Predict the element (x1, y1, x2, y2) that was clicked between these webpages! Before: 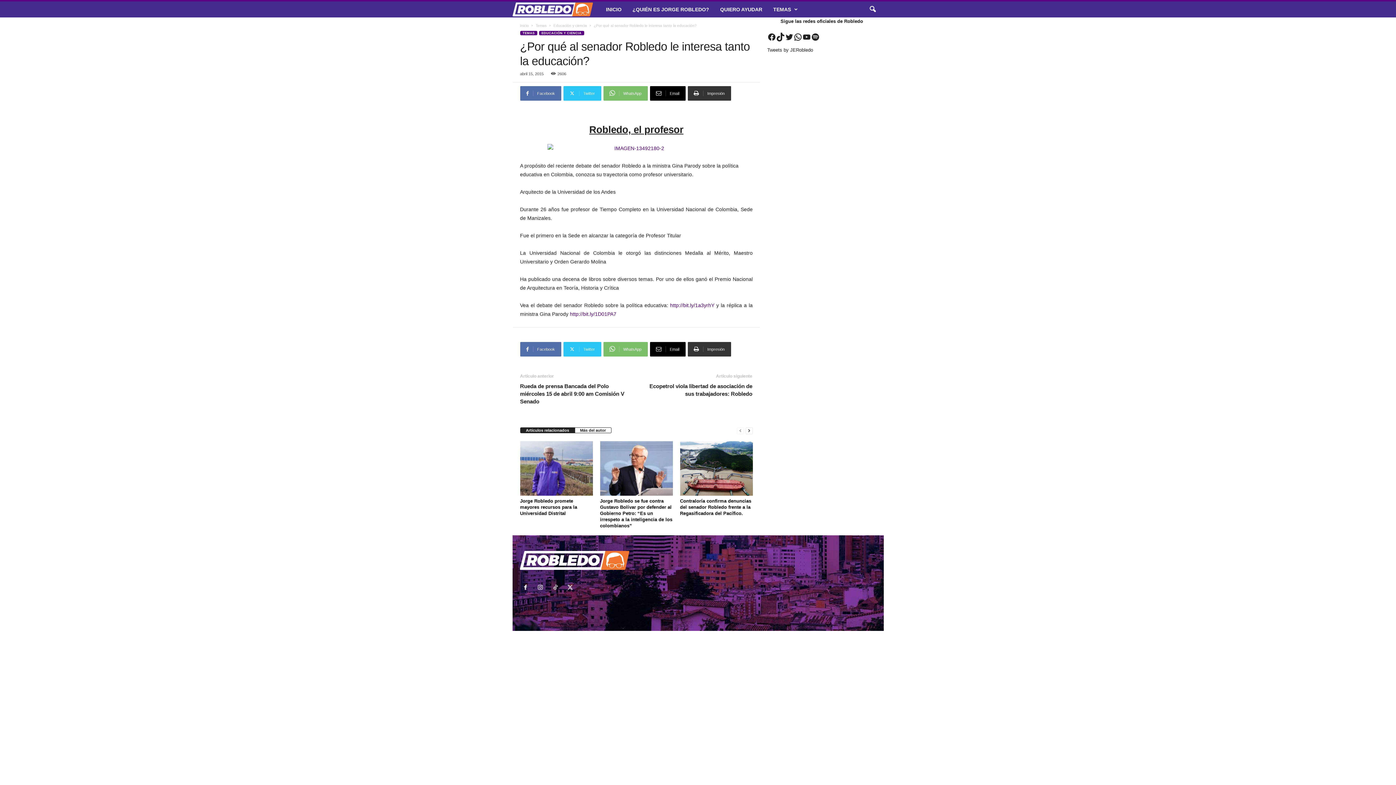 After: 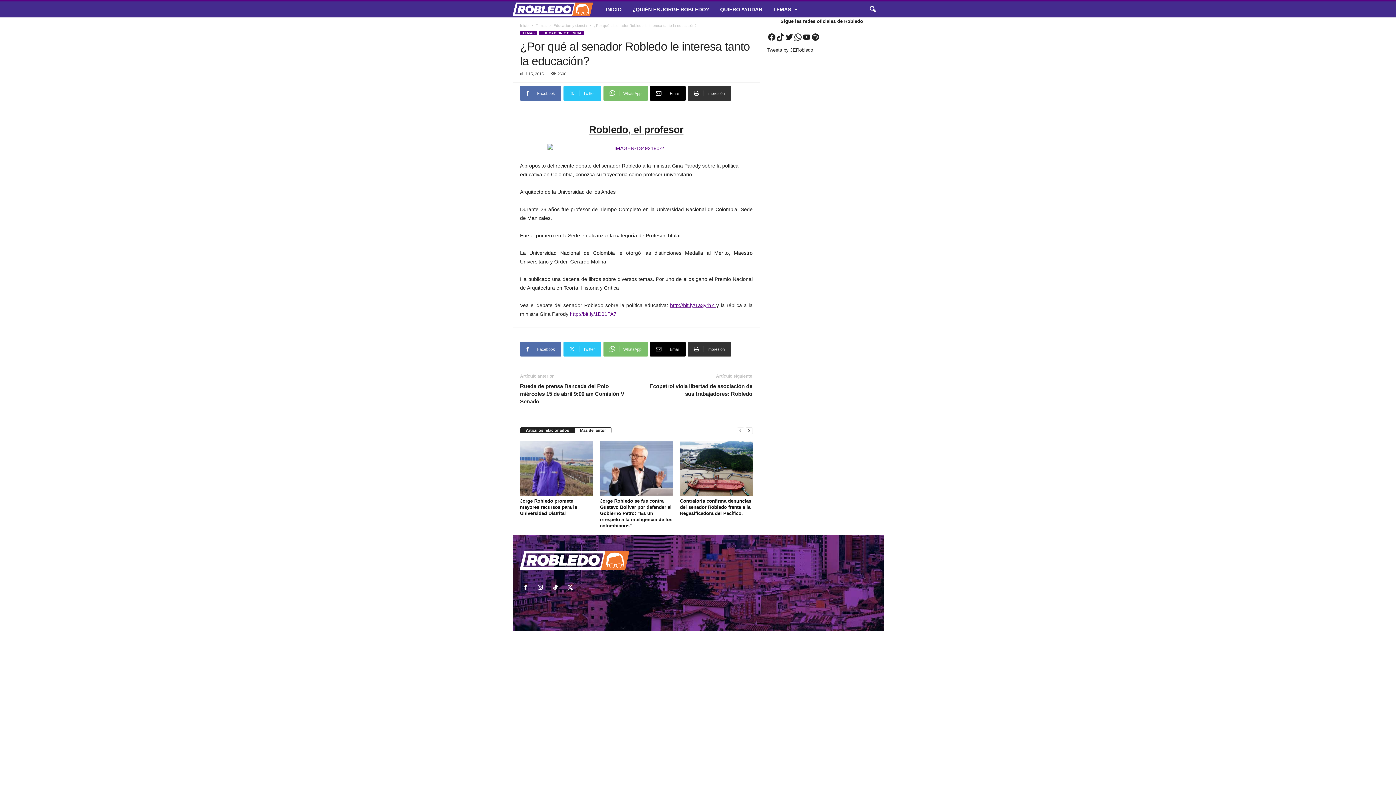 Action: bbox: (670, 302, 716, 308) label: http://bit.ly/1a3yrhY 